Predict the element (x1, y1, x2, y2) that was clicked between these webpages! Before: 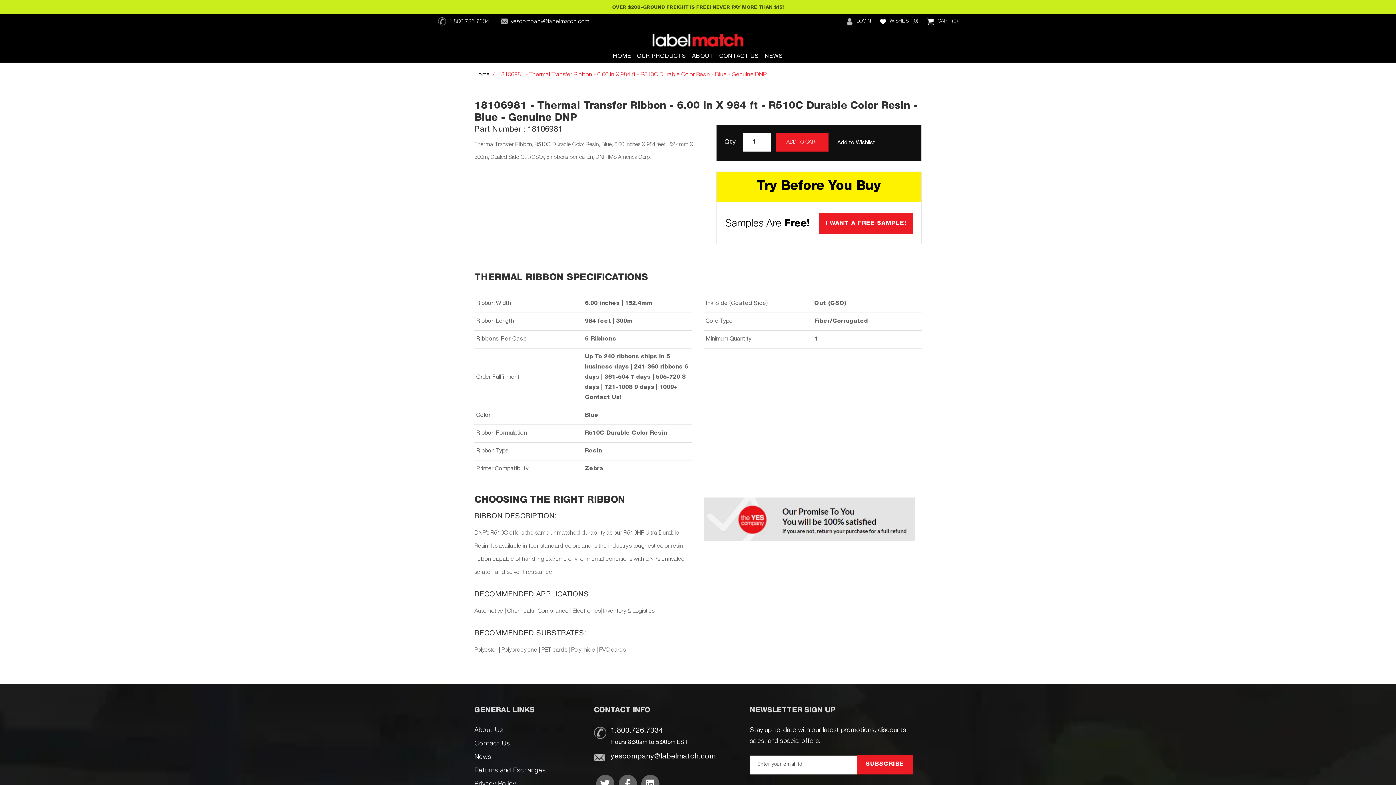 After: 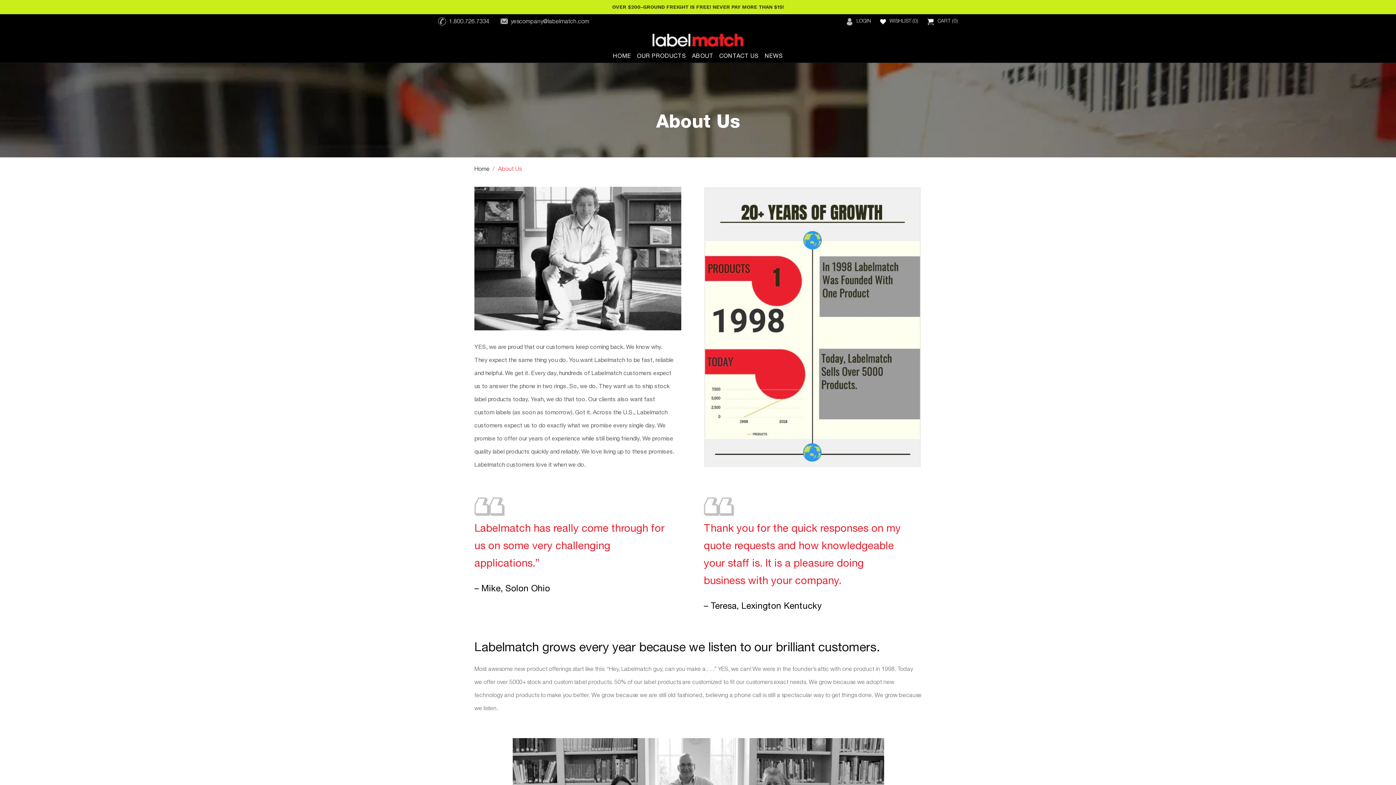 Action: label: ABOUT bbox: (689, 50, 716, 62)